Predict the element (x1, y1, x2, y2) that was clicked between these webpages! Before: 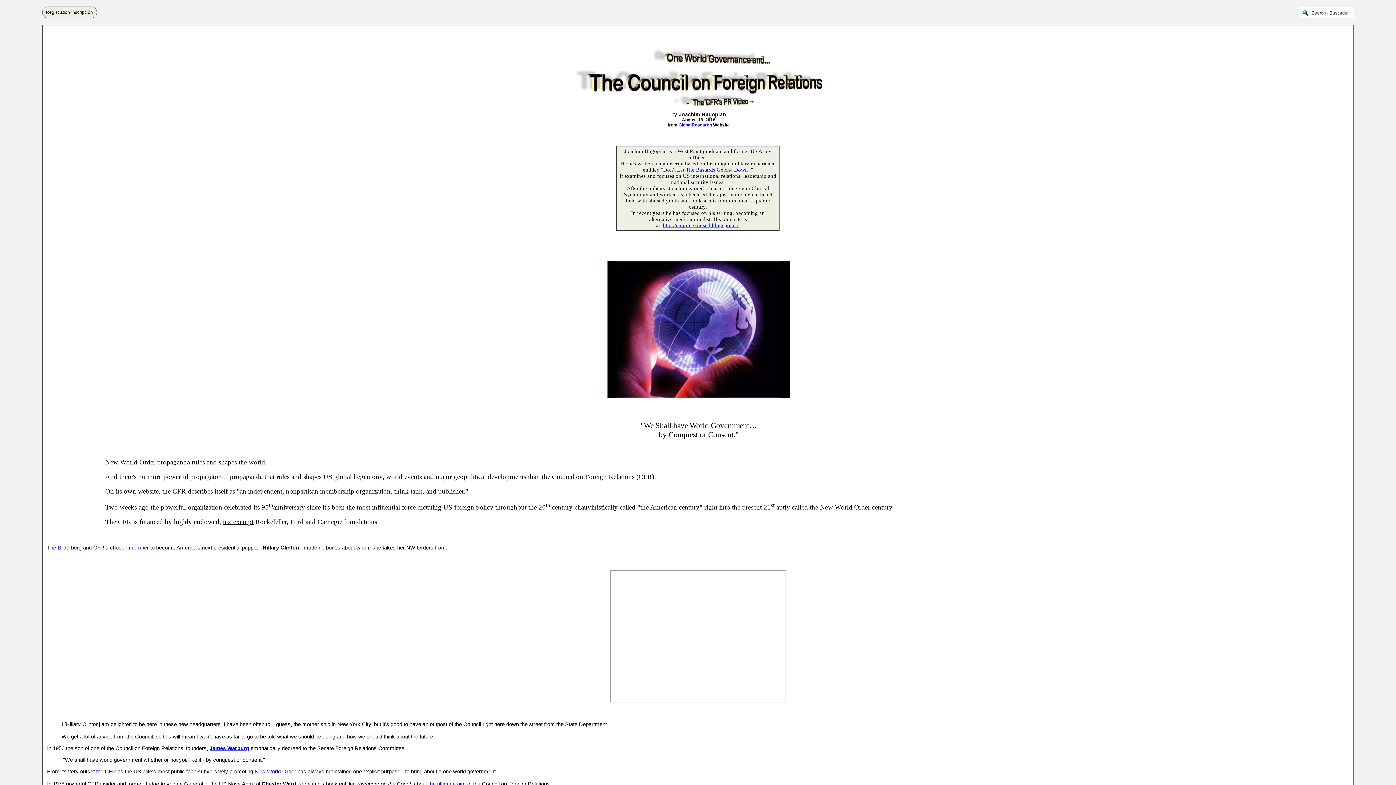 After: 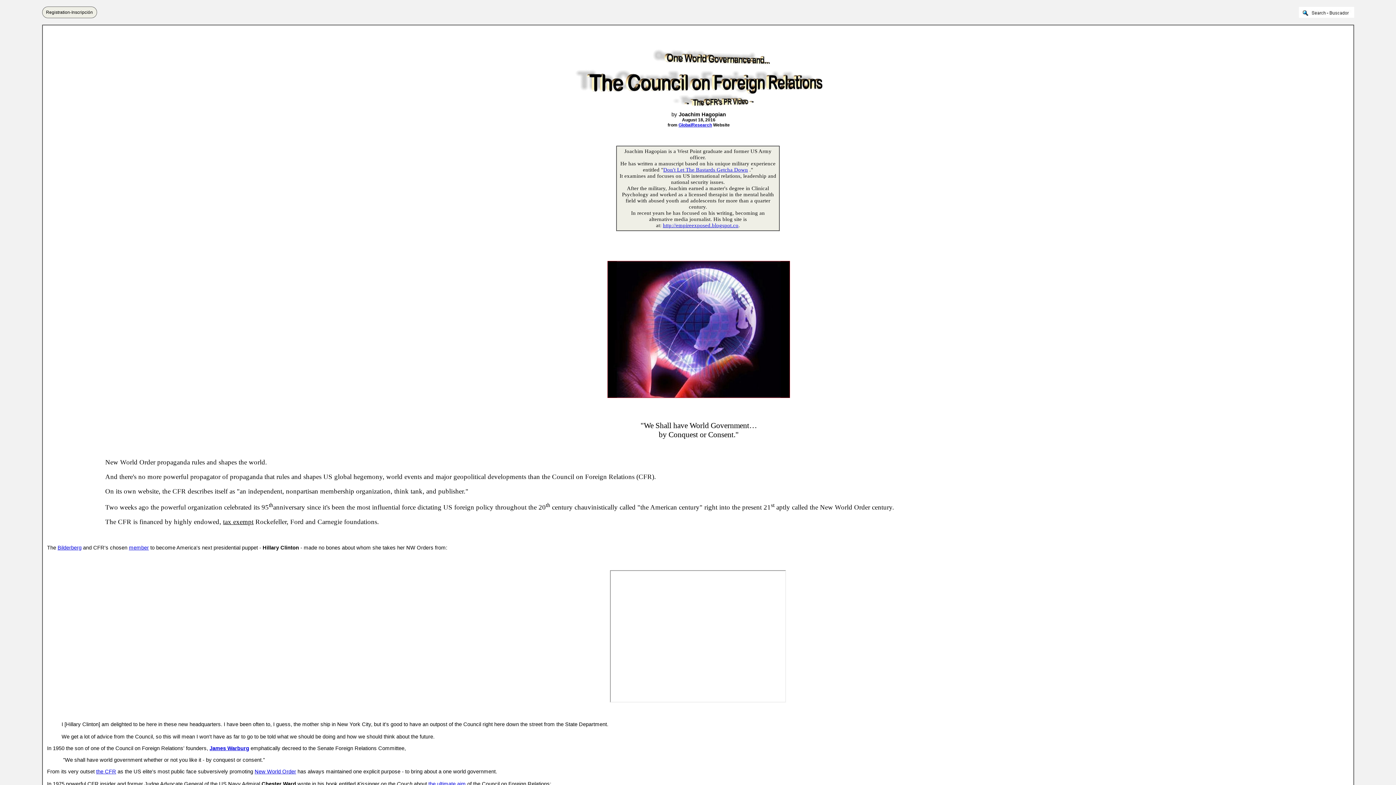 Action: bbox: (209, 745, 249, 751) label: James Warburg